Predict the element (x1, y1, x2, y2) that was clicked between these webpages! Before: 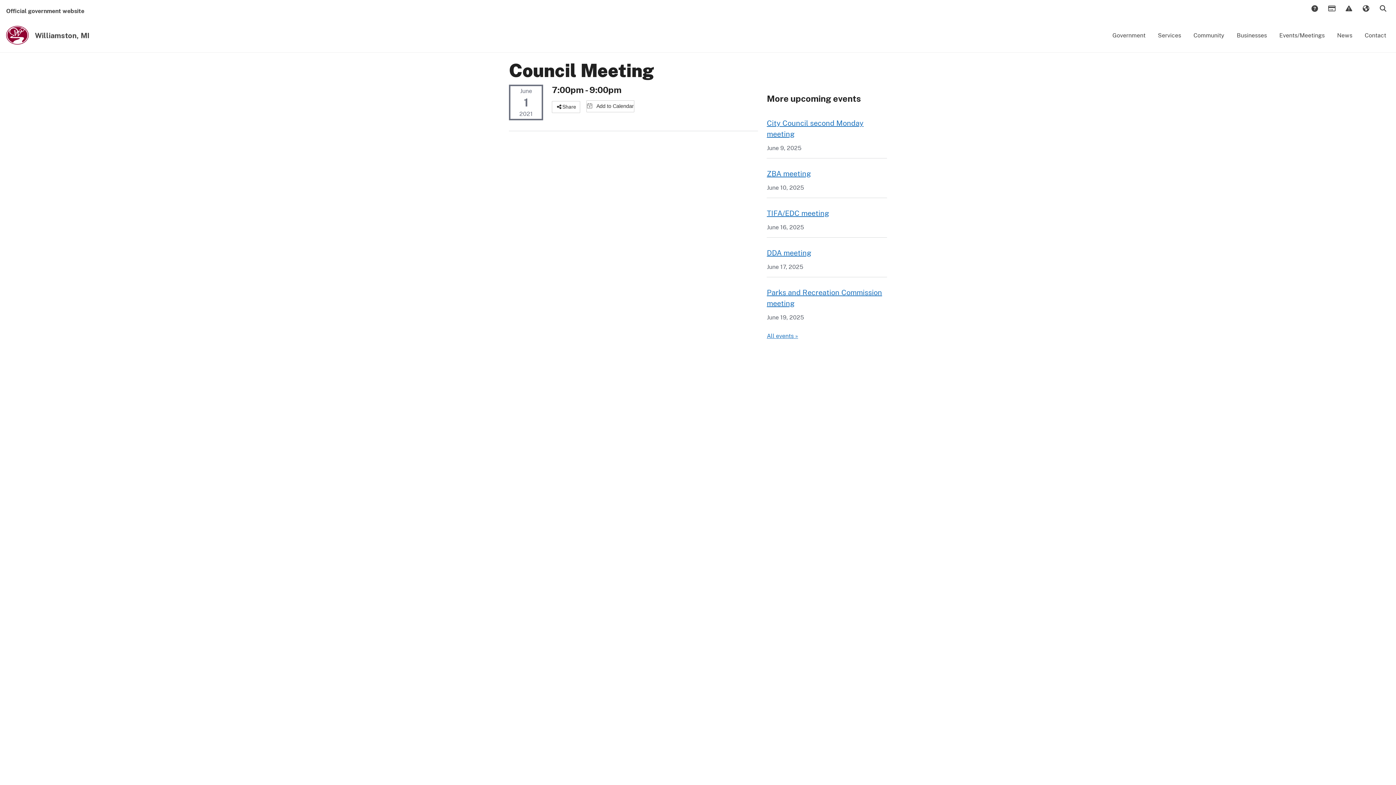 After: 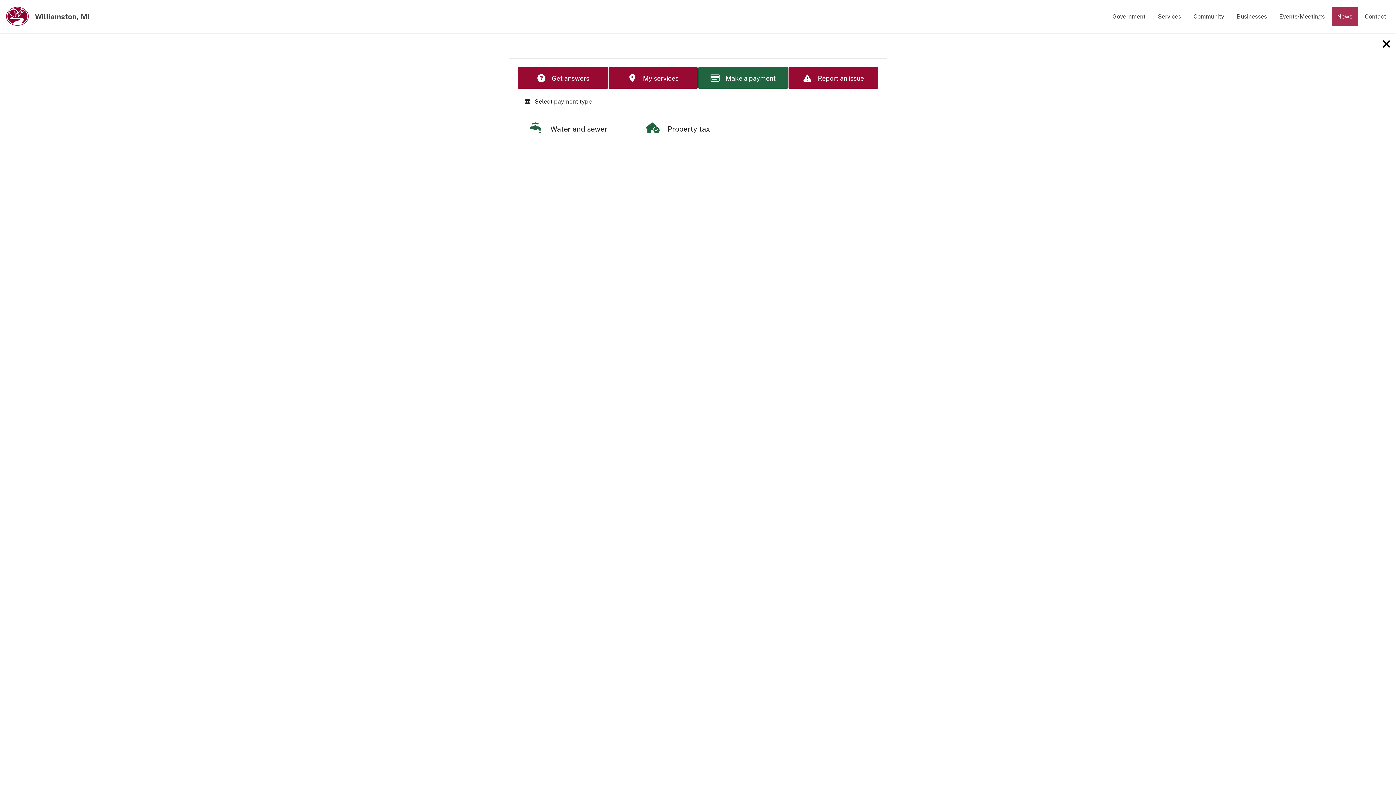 Action: bbox: (1323, 0, 1340, 17) label:  Payments